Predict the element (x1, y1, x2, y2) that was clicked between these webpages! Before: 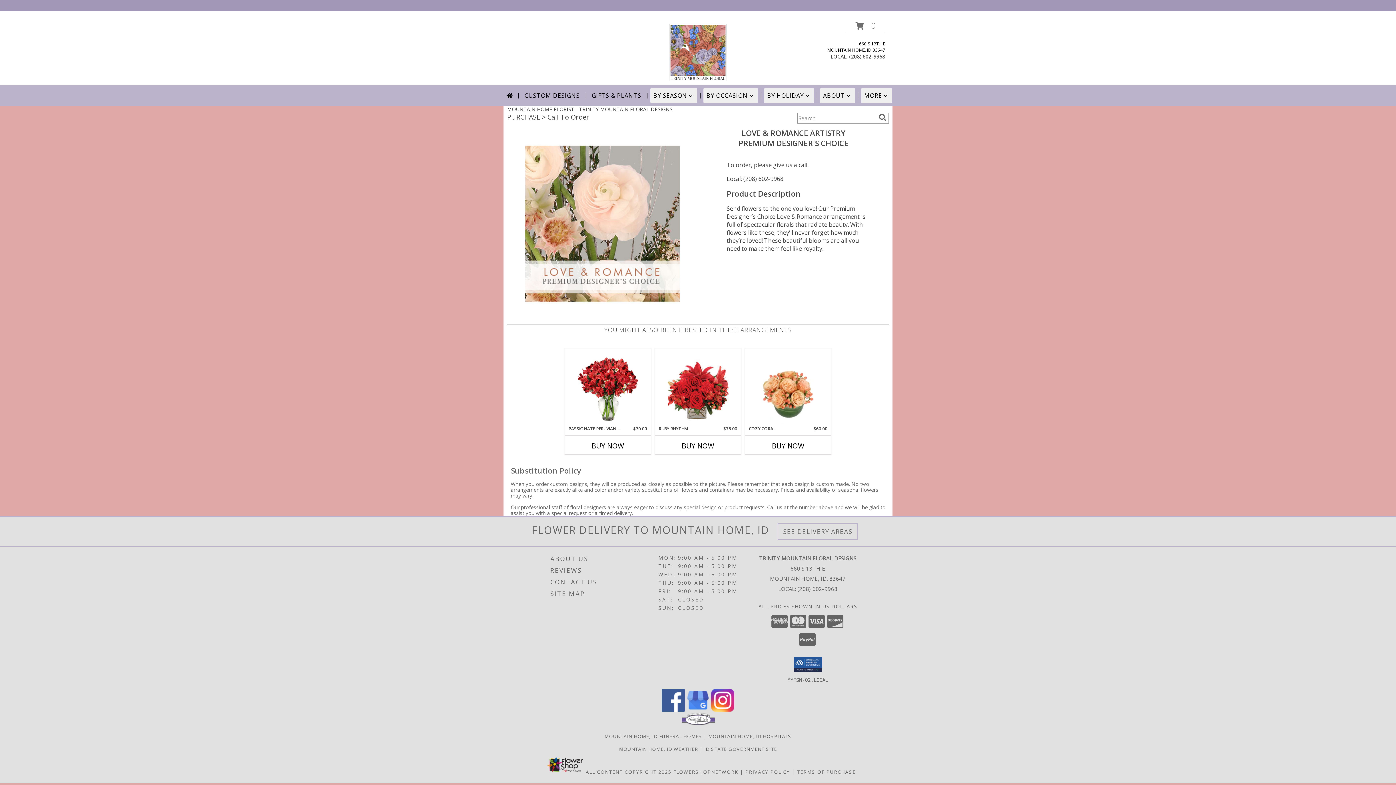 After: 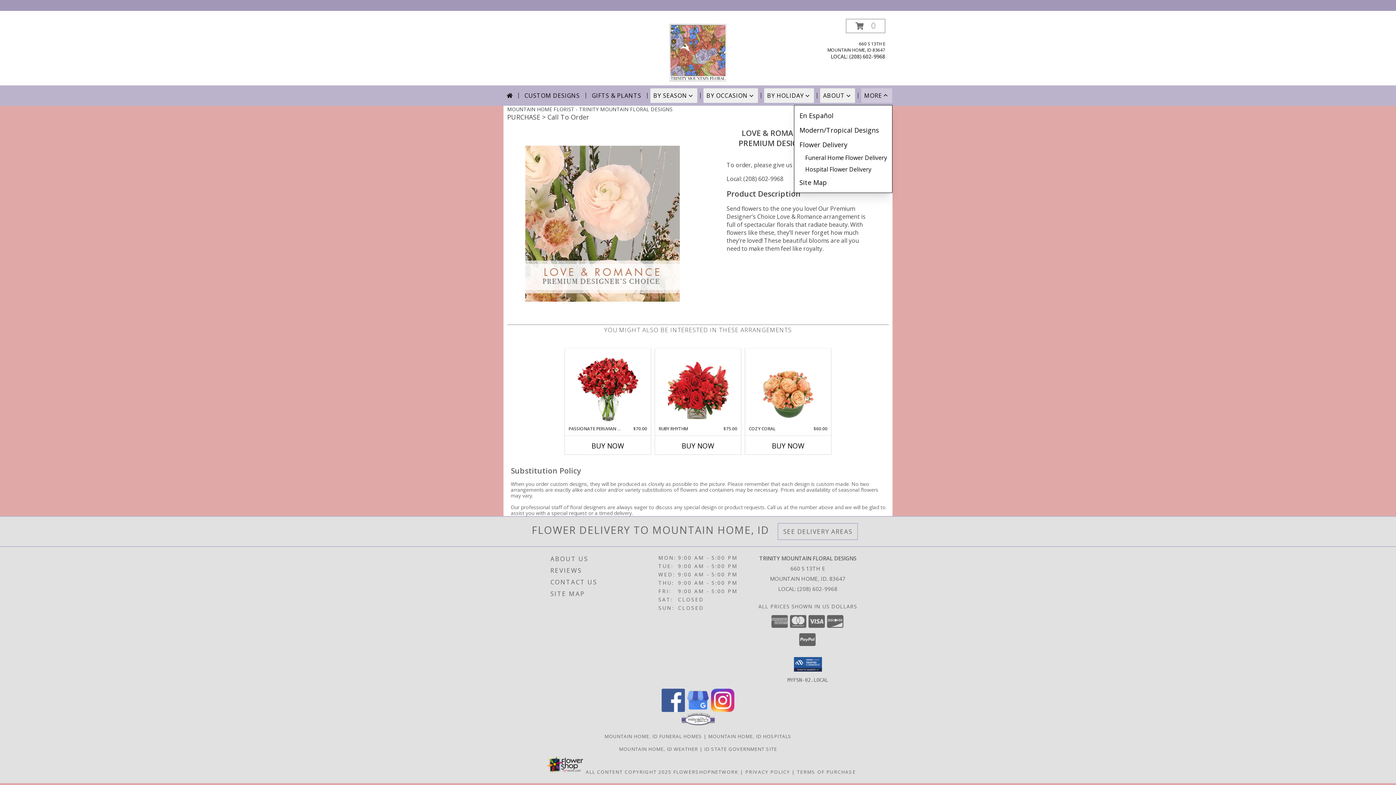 Action: label: MORE bbox: (861, 88, 892, 102)